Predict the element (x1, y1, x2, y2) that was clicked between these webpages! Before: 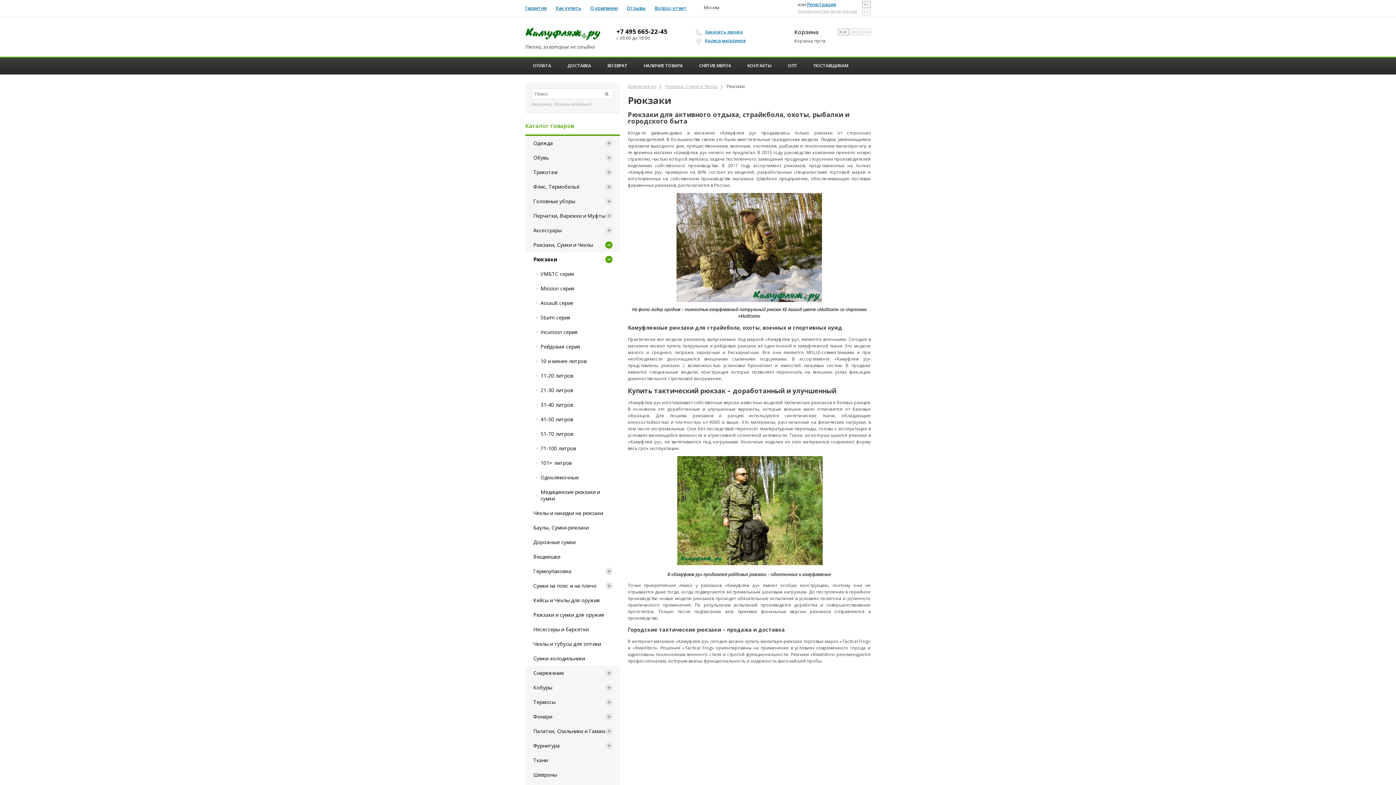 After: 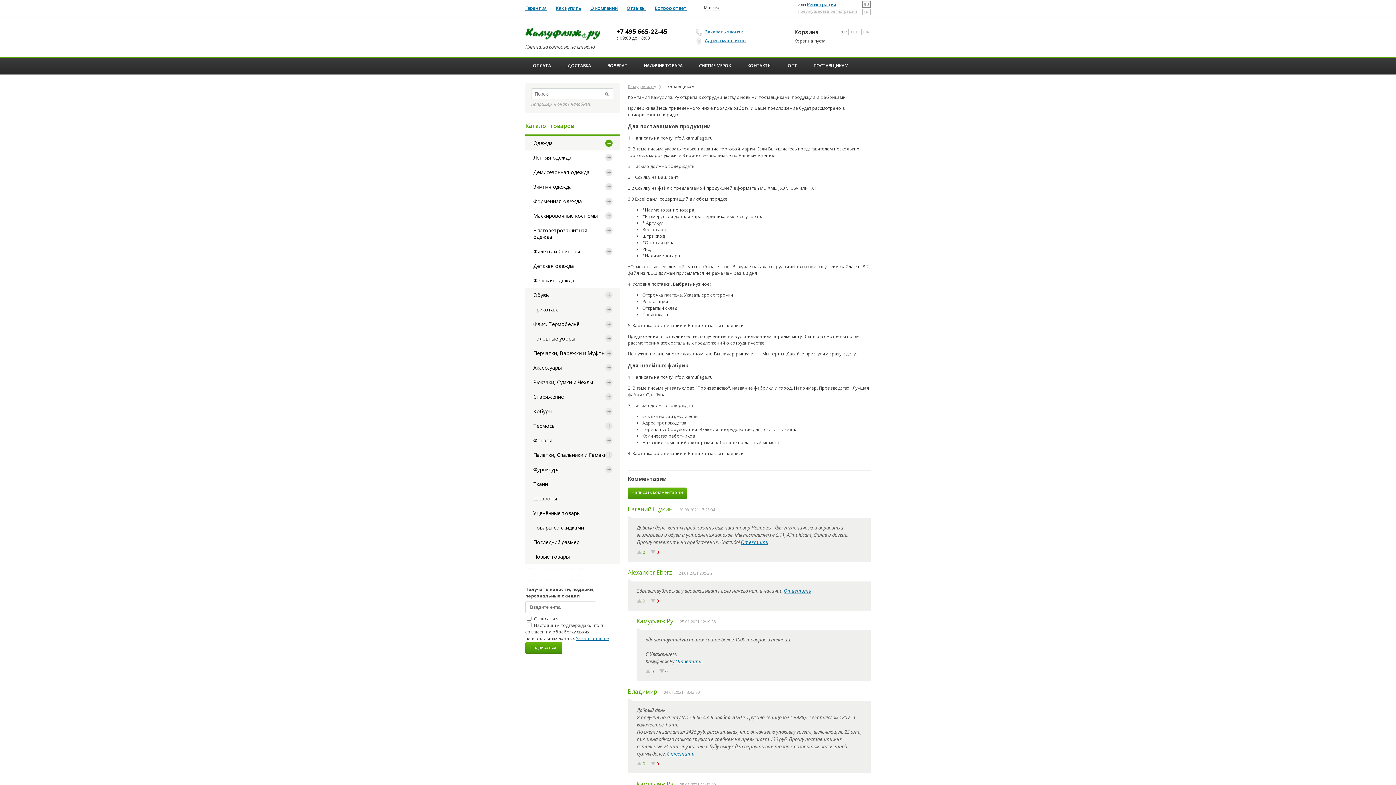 Action: bbox: (806, 57, 856, 74) label: ПОСТАВЩИКАМ